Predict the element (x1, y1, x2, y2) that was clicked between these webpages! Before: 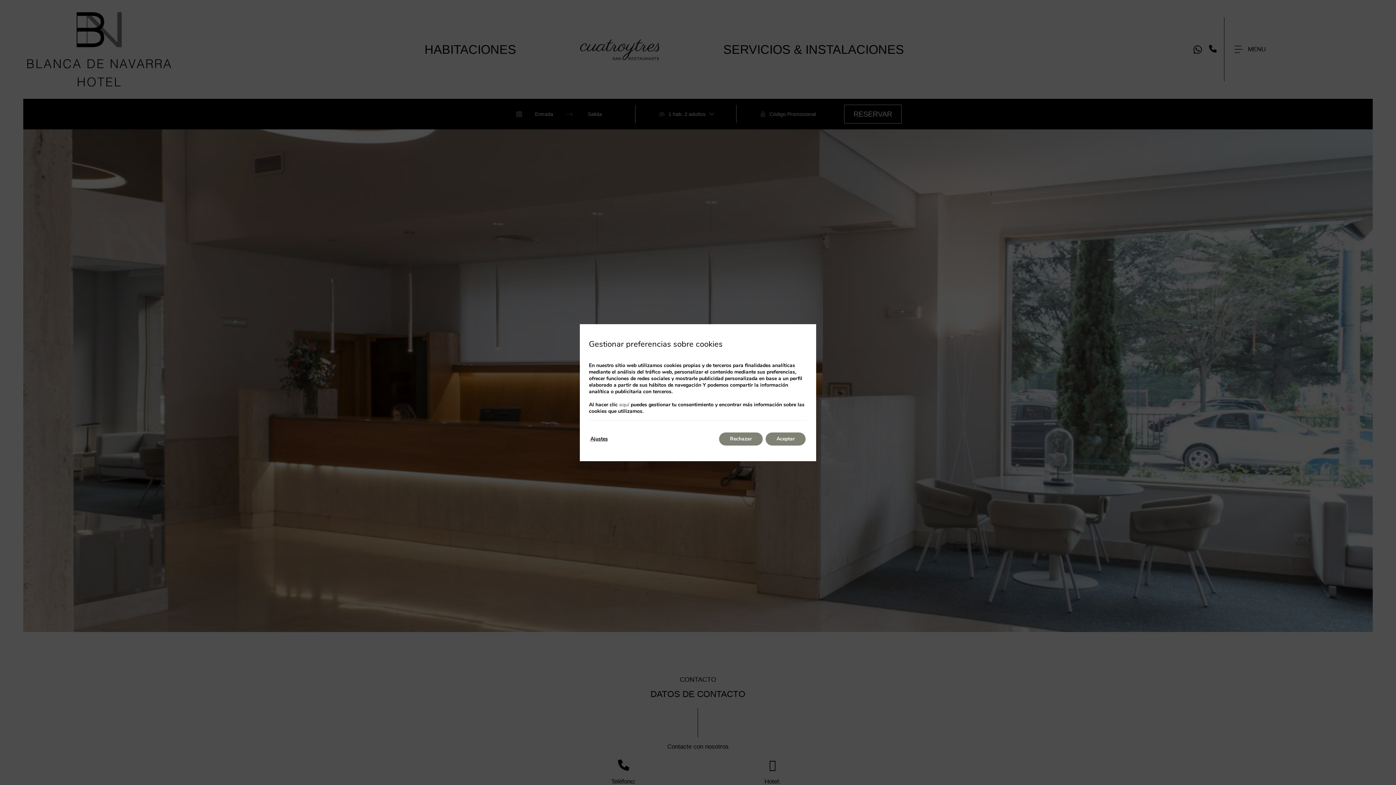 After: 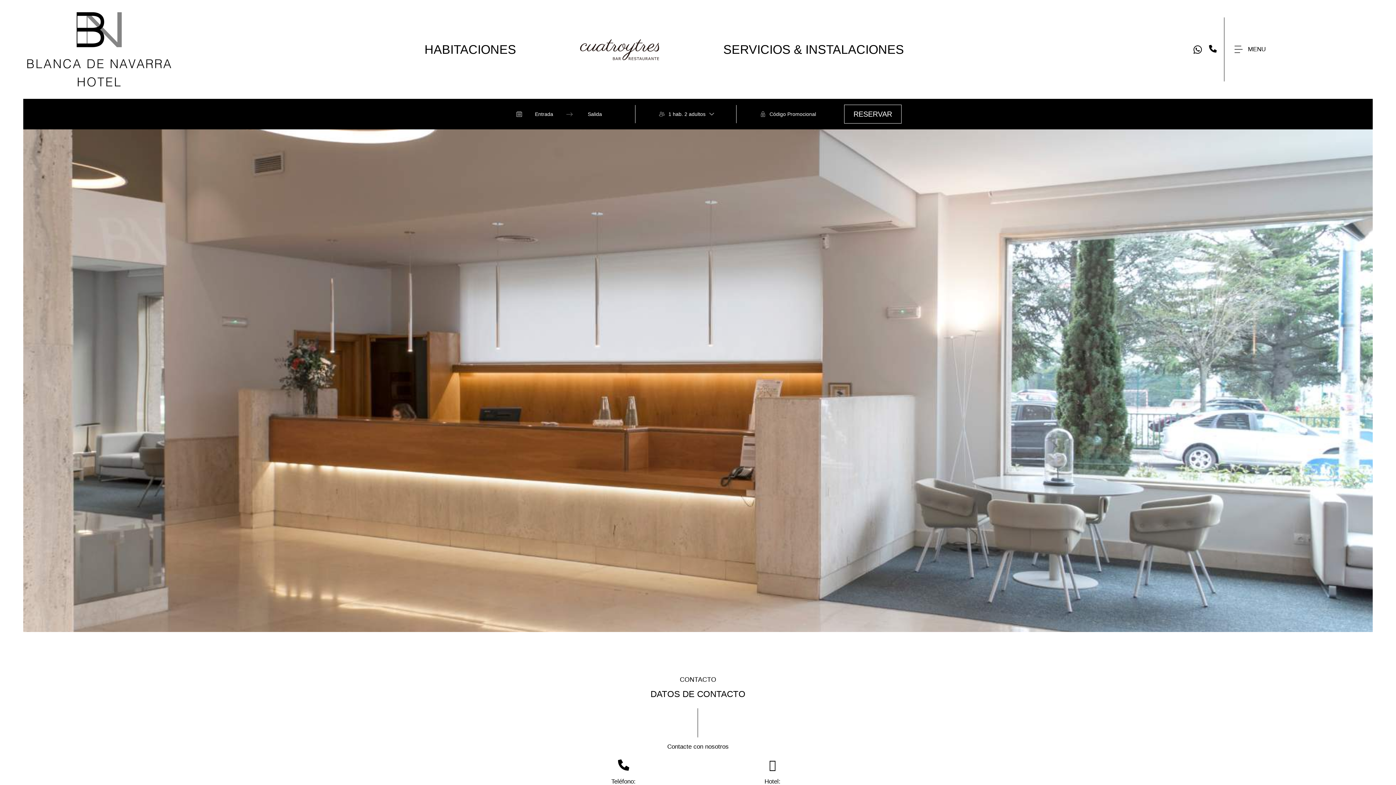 Action: label: Aceptar bbox: (765, 432, 805, 445)